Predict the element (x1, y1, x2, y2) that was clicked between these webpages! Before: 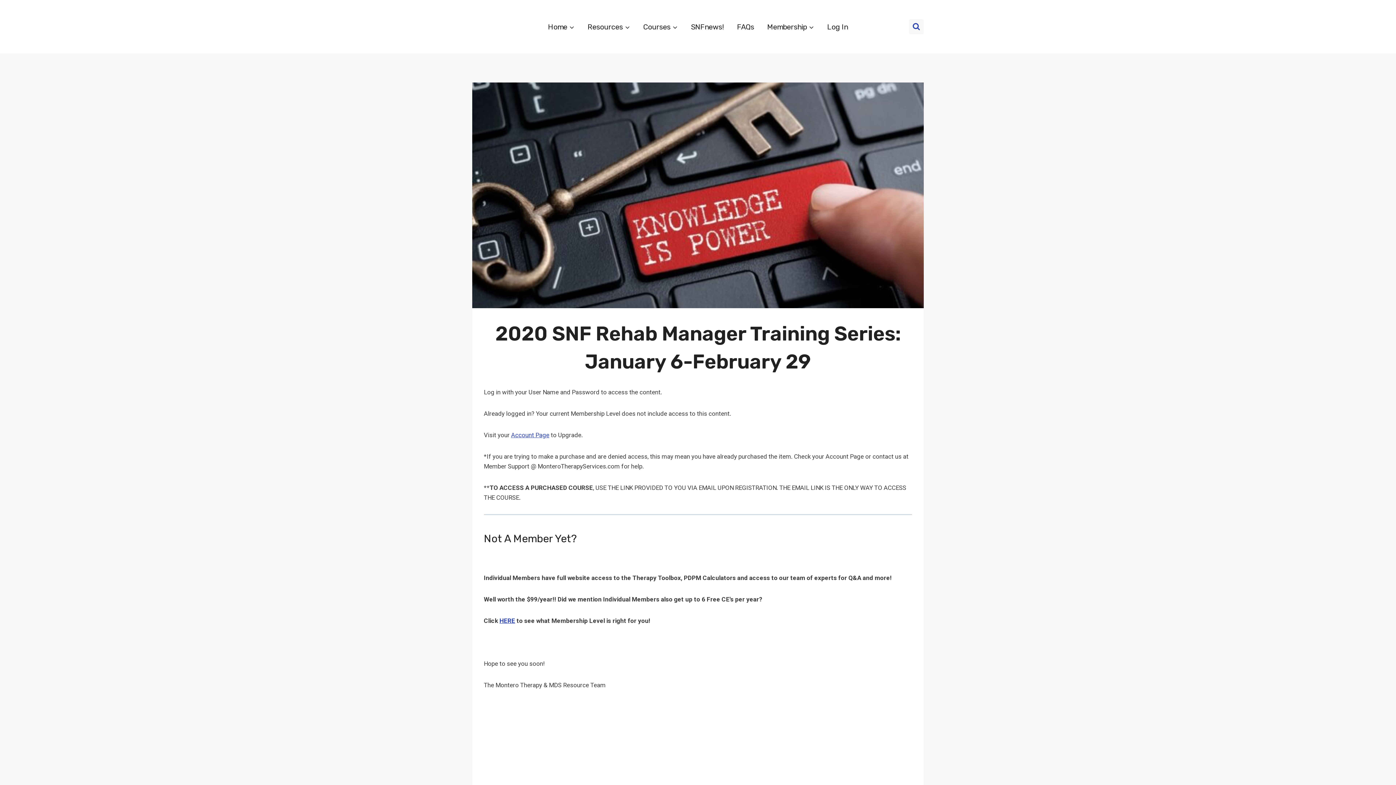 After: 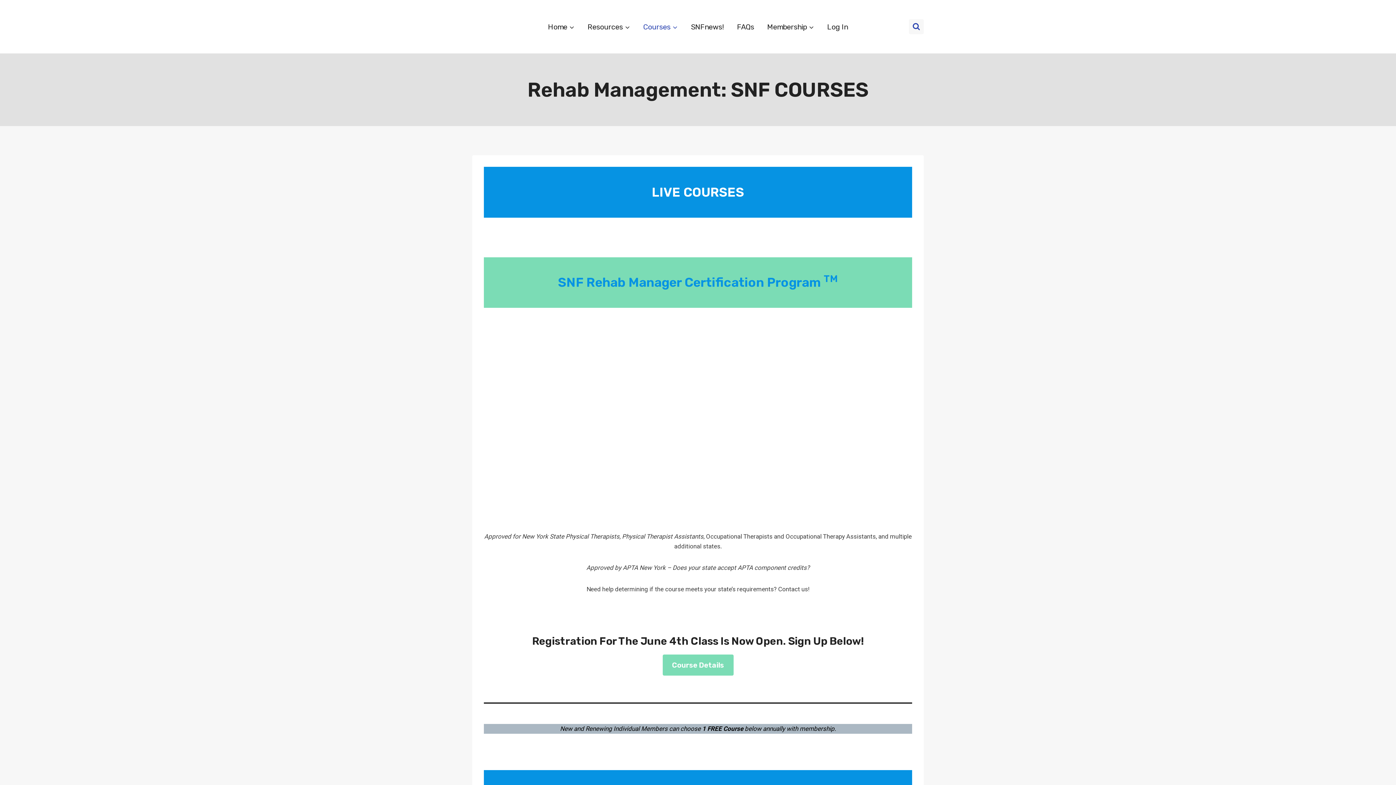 Action: label: Courses bbox: (636, 16, 684, 36)